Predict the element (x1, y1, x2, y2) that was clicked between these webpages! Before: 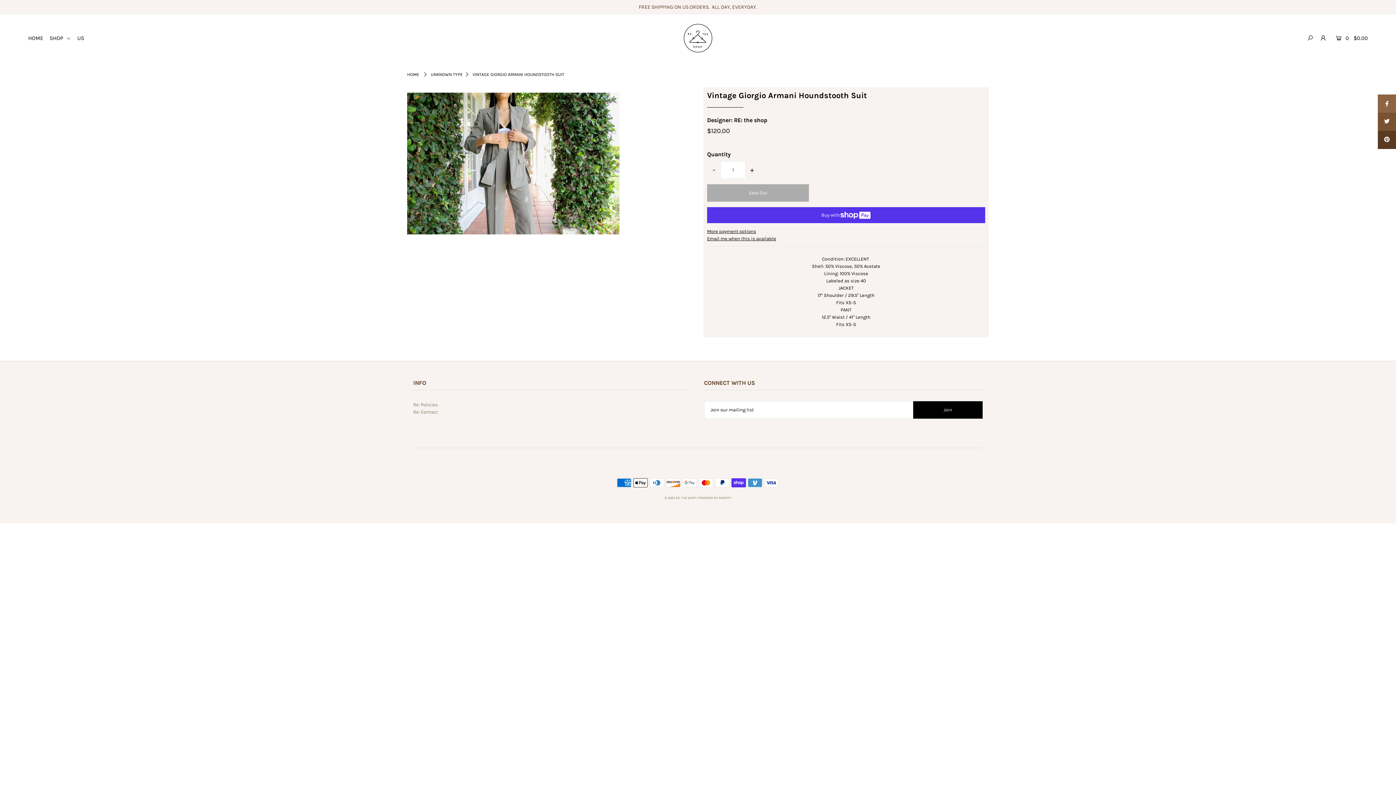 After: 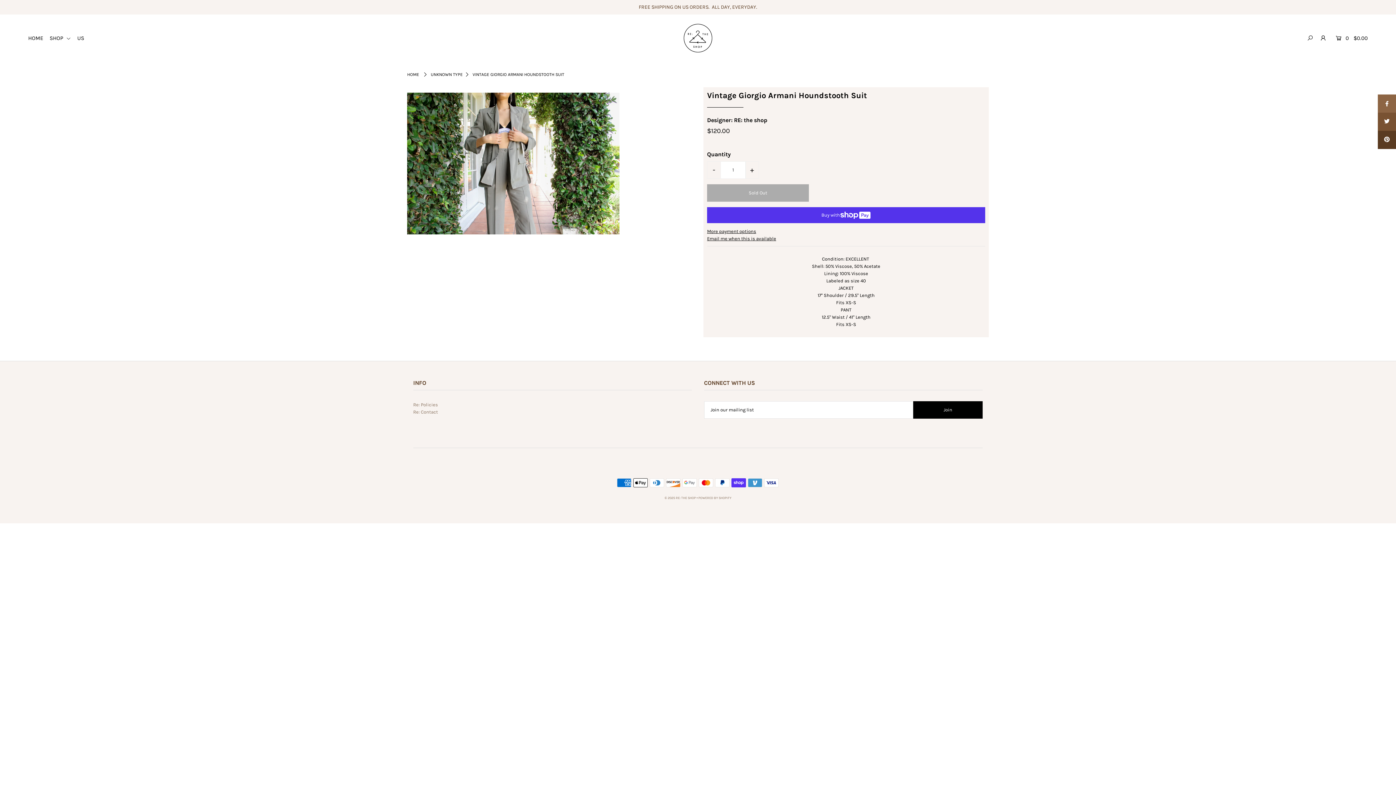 Action: bbox: (1378, 94, 1396, 112)